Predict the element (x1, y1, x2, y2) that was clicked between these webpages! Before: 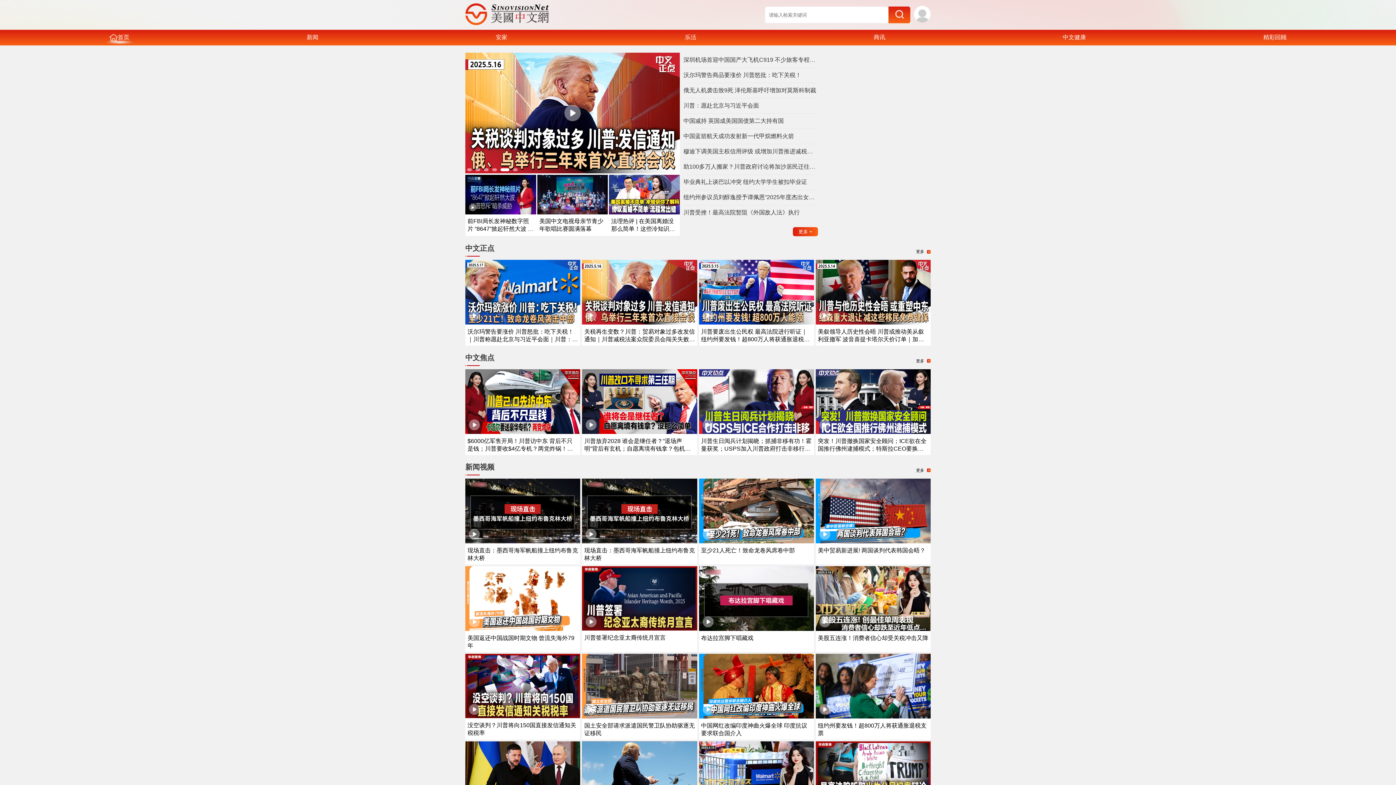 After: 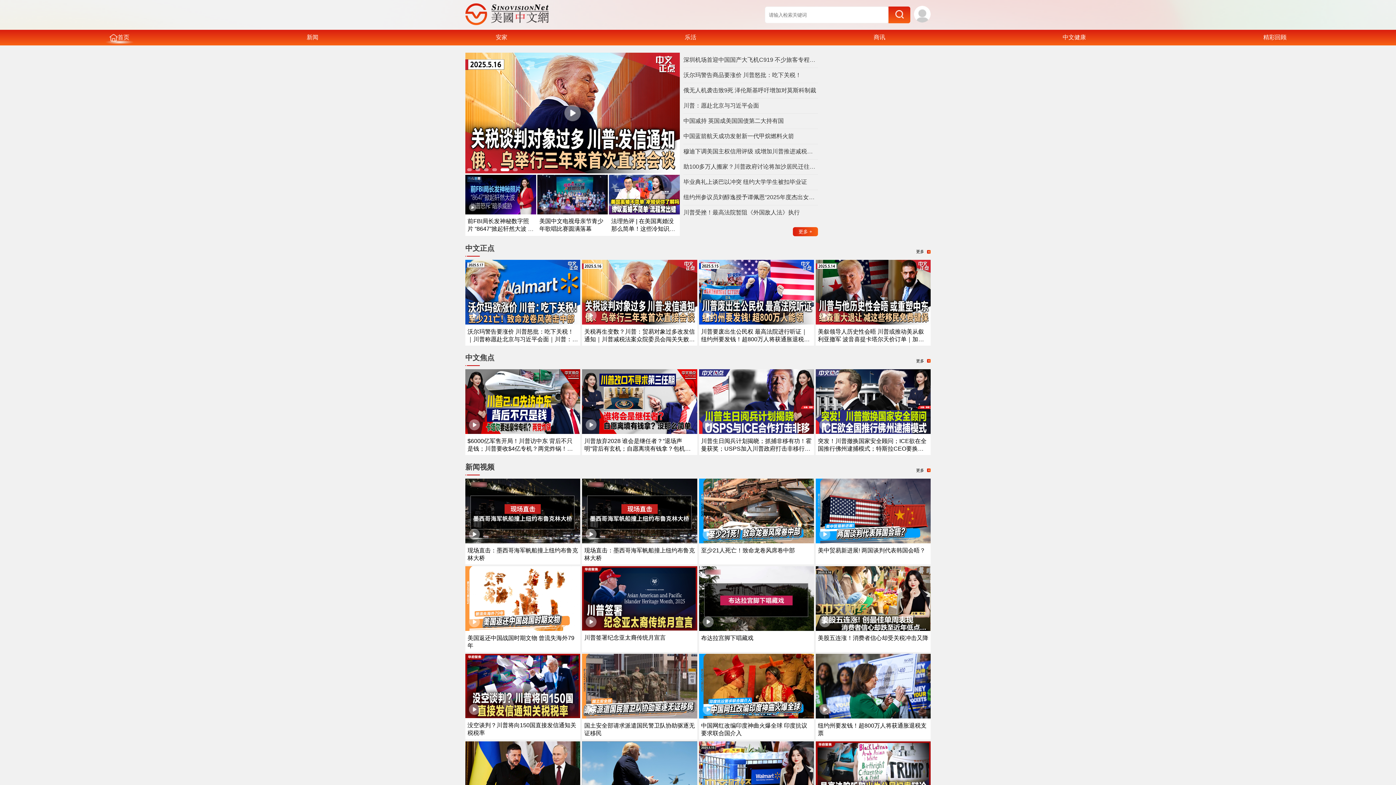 Action: bbox: (582, 429, 697, 435)